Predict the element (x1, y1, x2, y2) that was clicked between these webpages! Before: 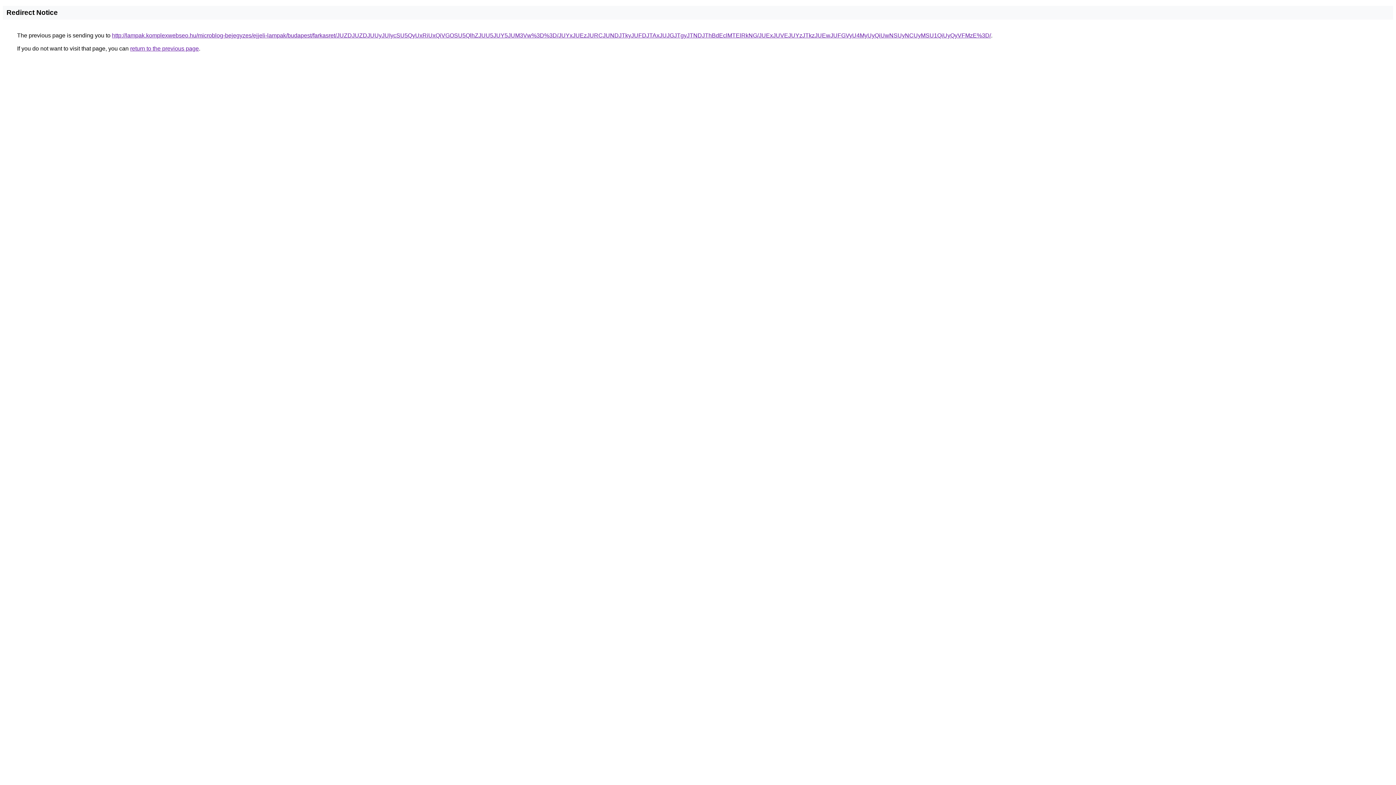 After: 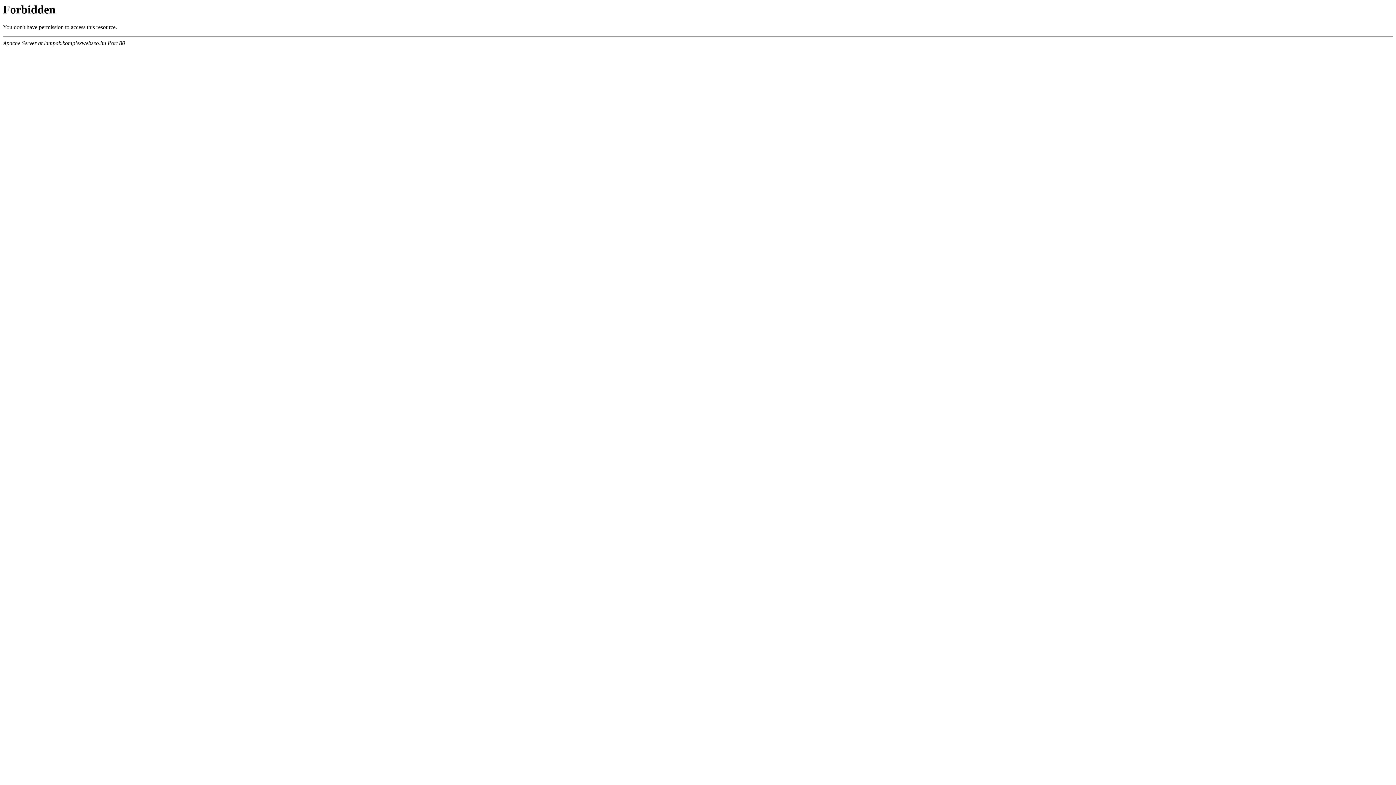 Action: bbox: (112, 32, 991, 38) label: http://lampak.komplexwebseo.hu/microblog-bejegyzes/ejjeli-lampak/budapest/farkasret/JUZDJUZDJUUyJUIycSU5QyUxRiUxQiVGOSU5QlhZJUU5JUY5JUM3Vw%3D%3D/JUYxJUEzJURCJUNDJTkyJUFDJTAxJUJGJTgyJTNDJThBdEclMTElRkNG/JUExJUVEJUYzJTkzJUEwJUFGVyU4MyUyQiUwNSUyNCUyMSU1QiUyQyVFMzE%3D/